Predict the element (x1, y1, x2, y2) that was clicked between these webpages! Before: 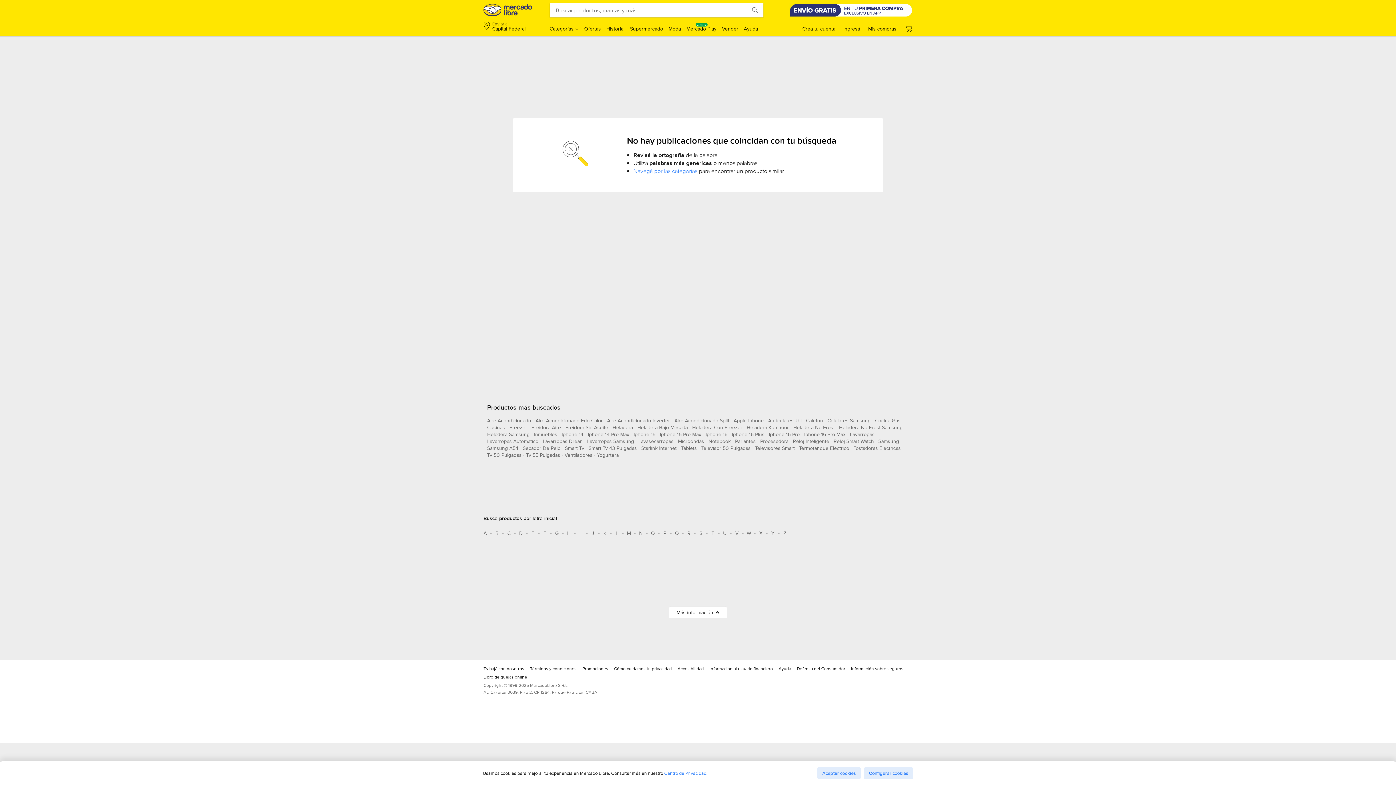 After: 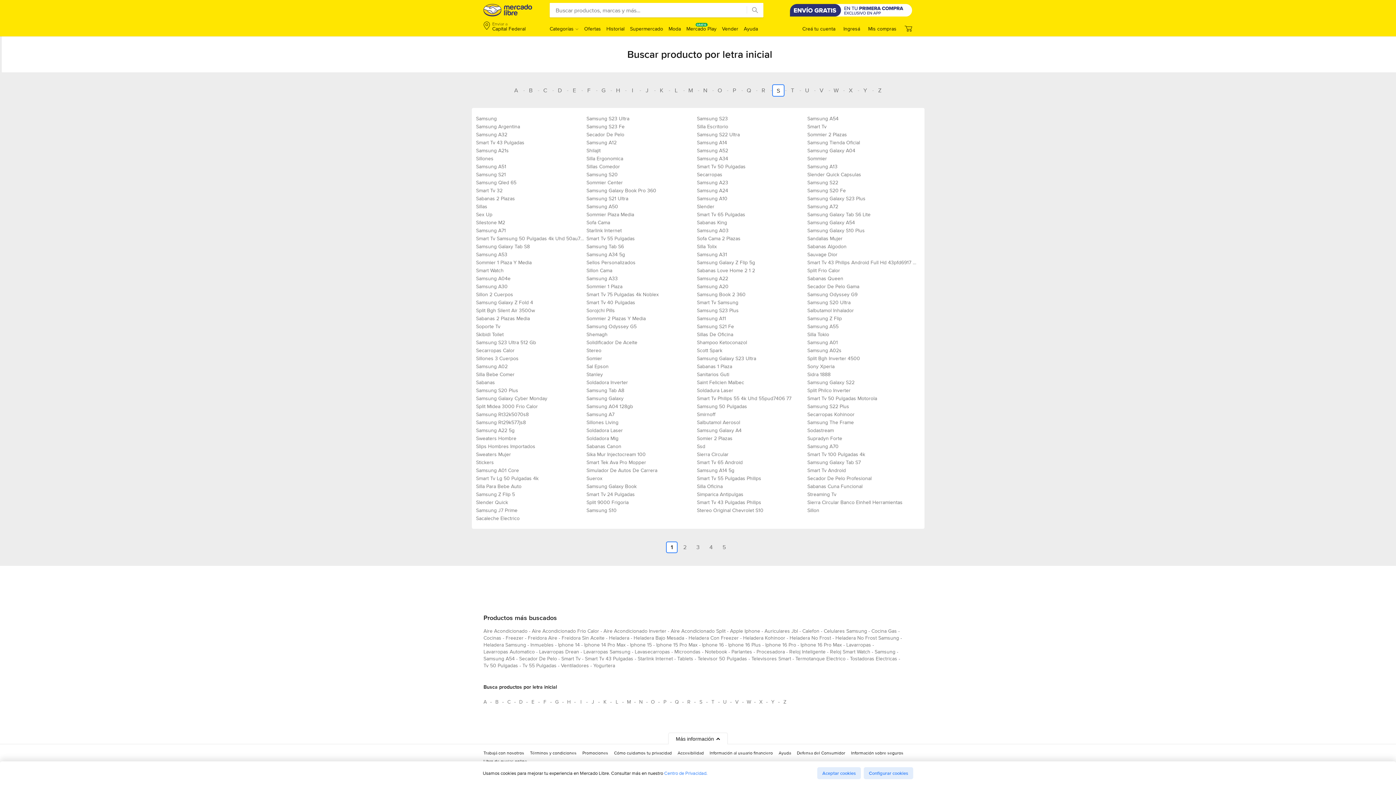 Action: label: Busca productos por letra inicial S bbox: (695, 527, 706, 539)